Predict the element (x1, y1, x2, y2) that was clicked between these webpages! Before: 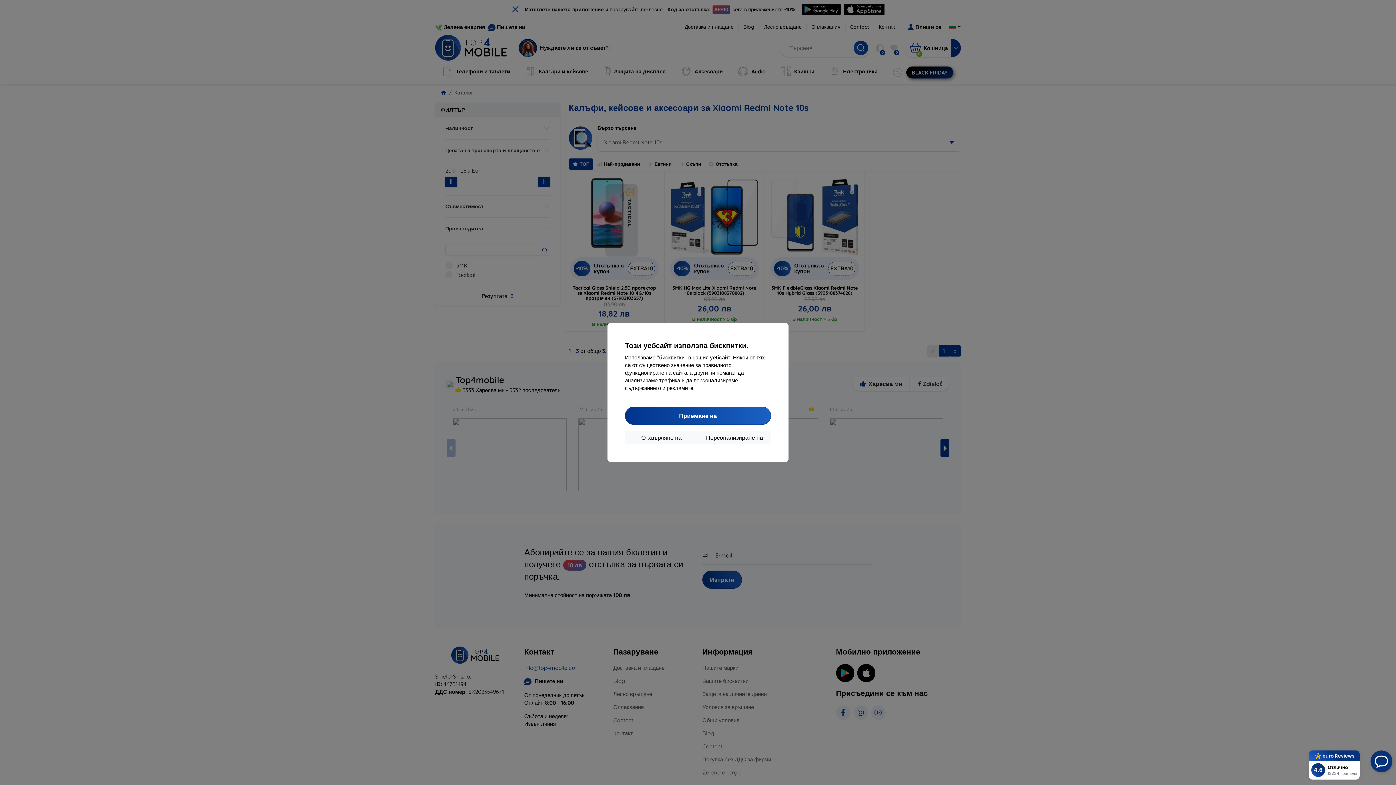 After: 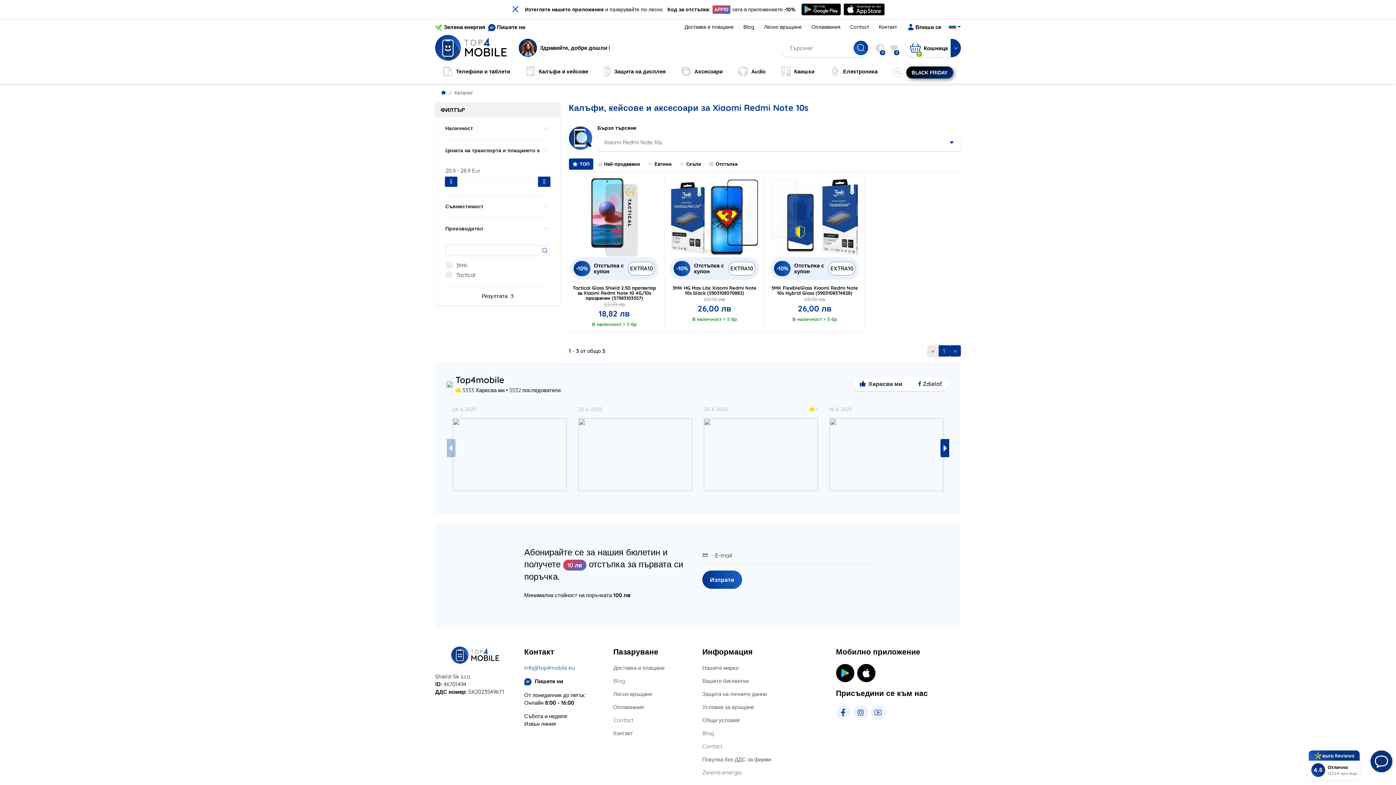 Action: bbox: (625, 406, 771, 425) label: Приемане на